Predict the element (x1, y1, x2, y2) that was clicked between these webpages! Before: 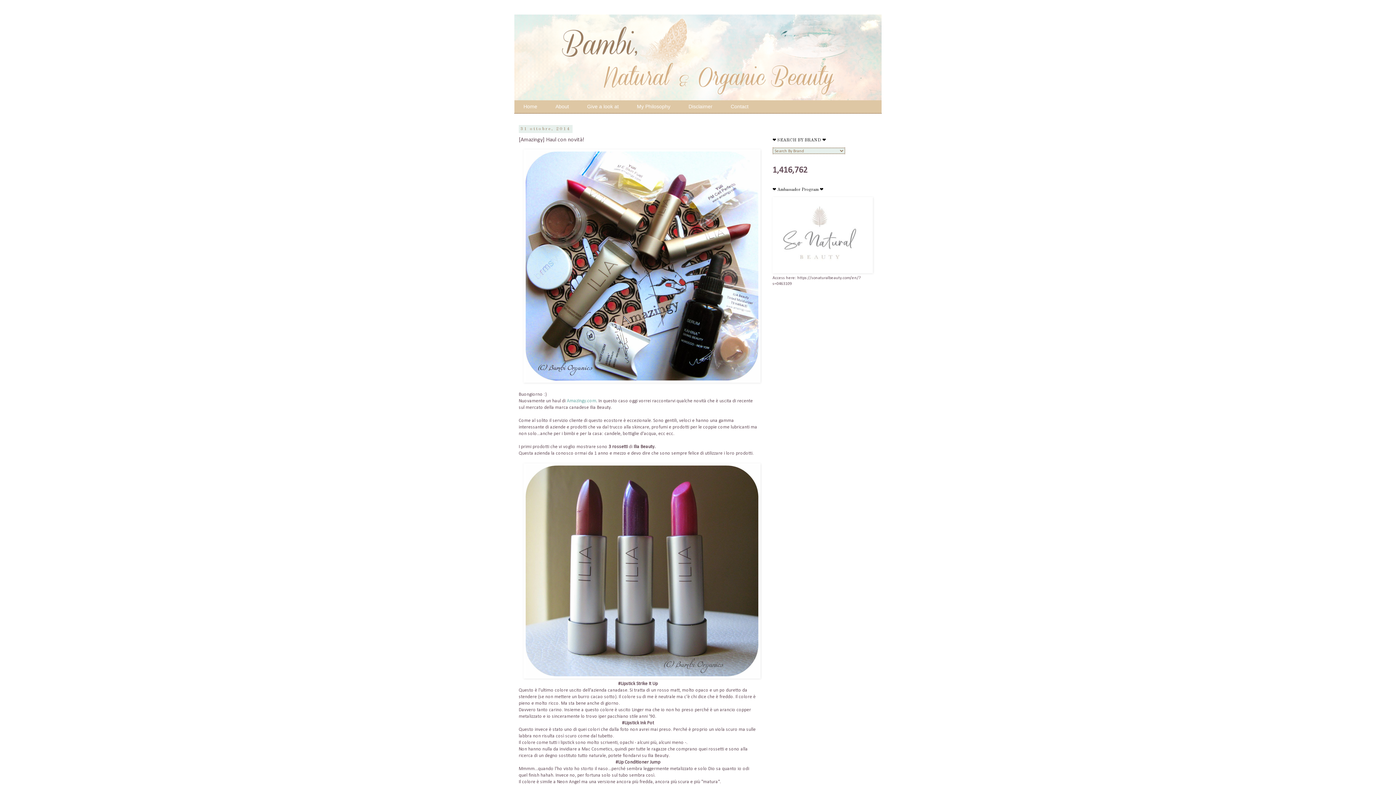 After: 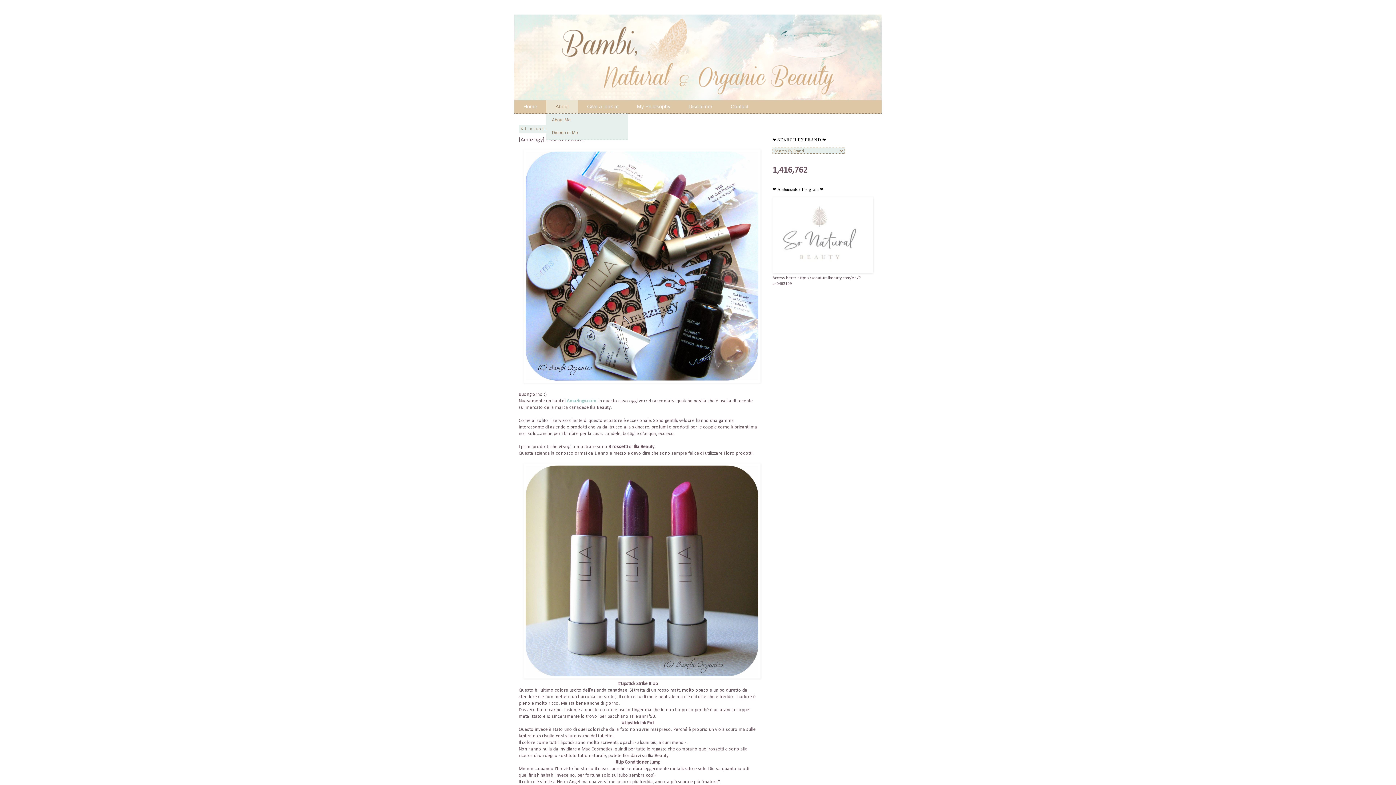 Action: bbox: (546, 100, 578, 113) label: About